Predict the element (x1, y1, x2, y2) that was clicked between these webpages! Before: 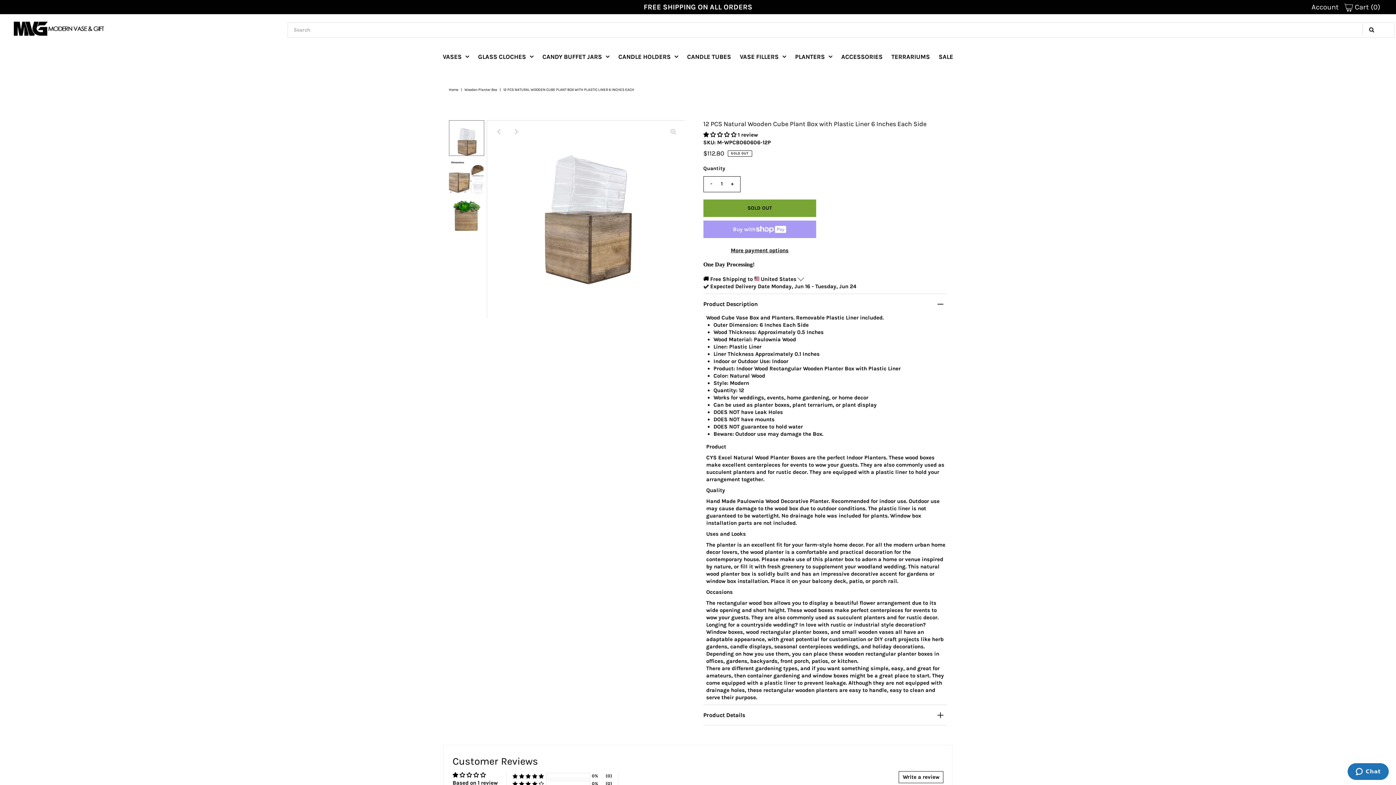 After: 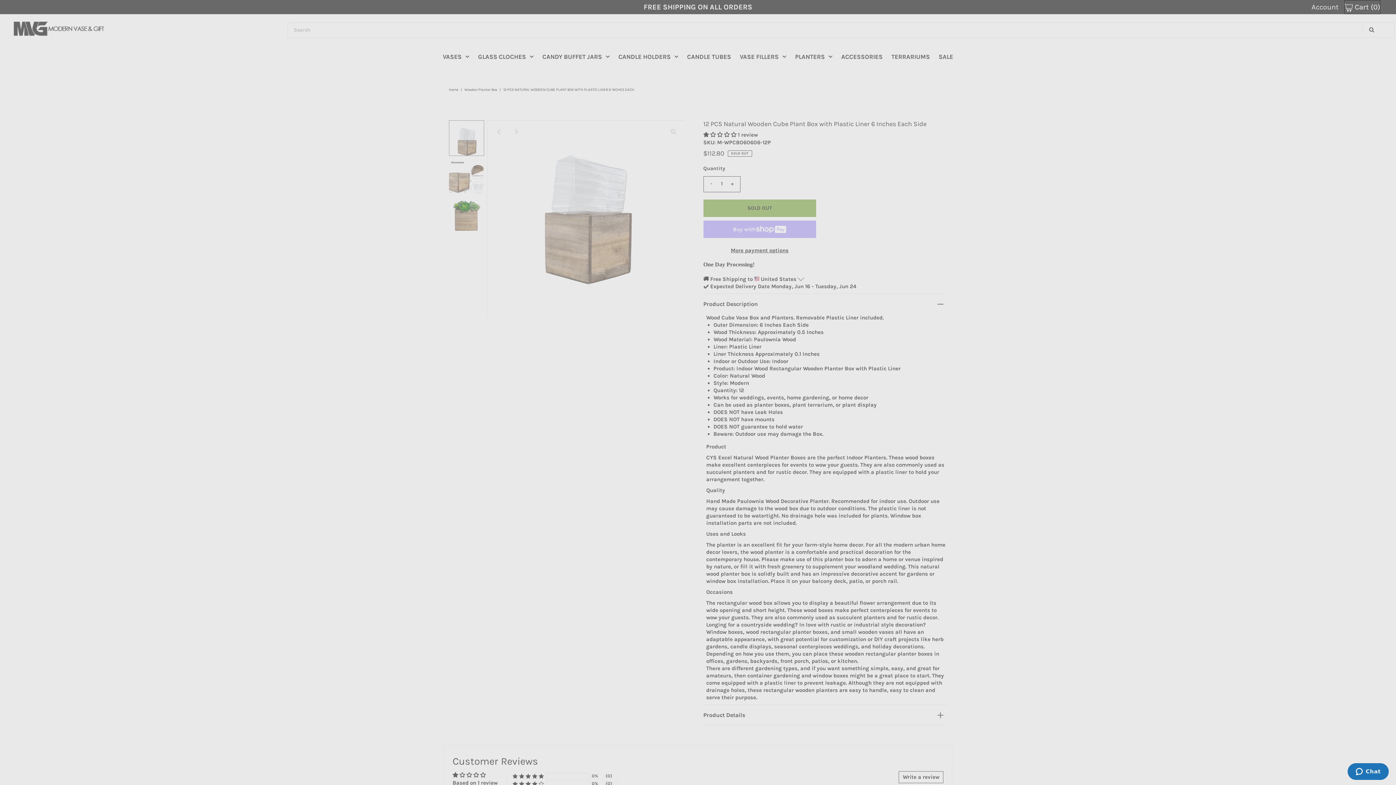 Action: bbox: (1344, 0, 1380, 14) label:  Cart (0)